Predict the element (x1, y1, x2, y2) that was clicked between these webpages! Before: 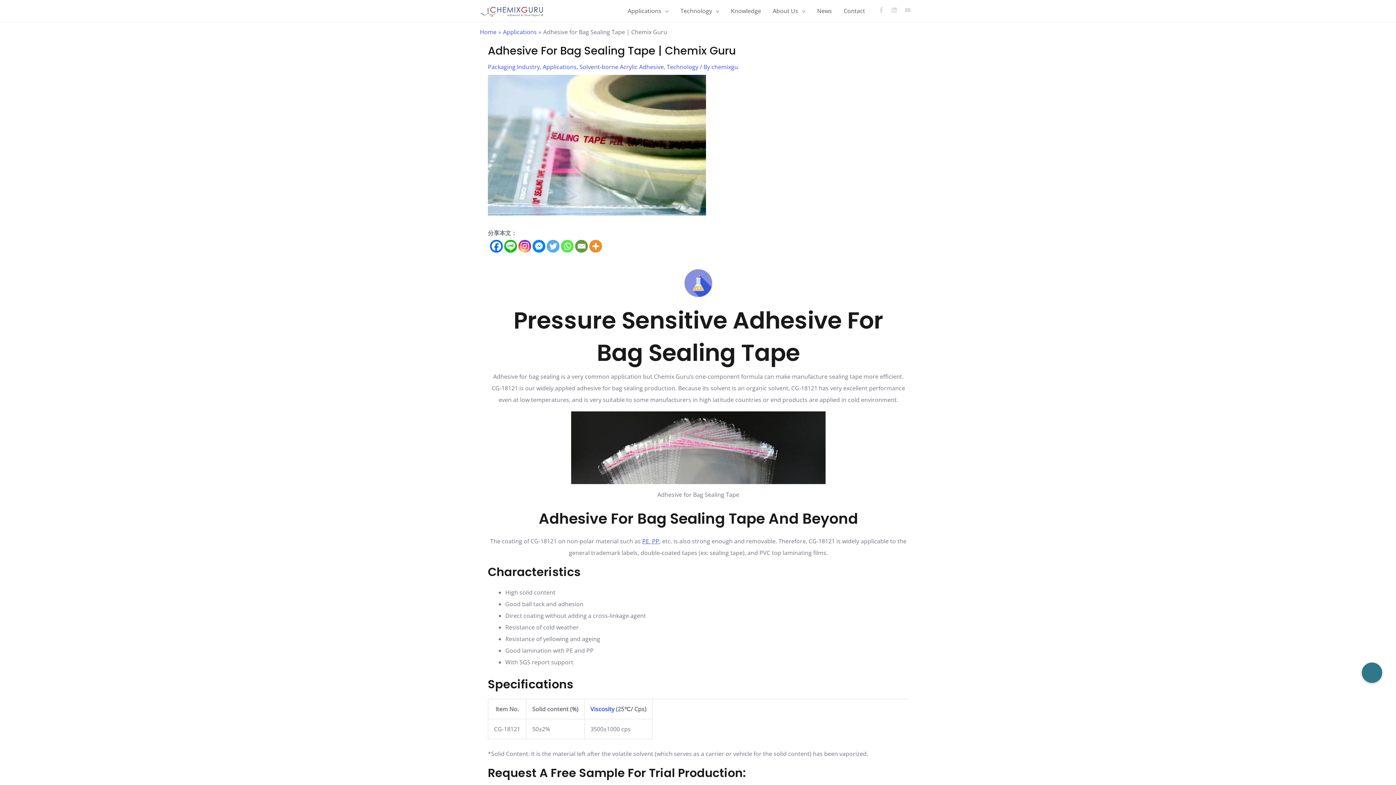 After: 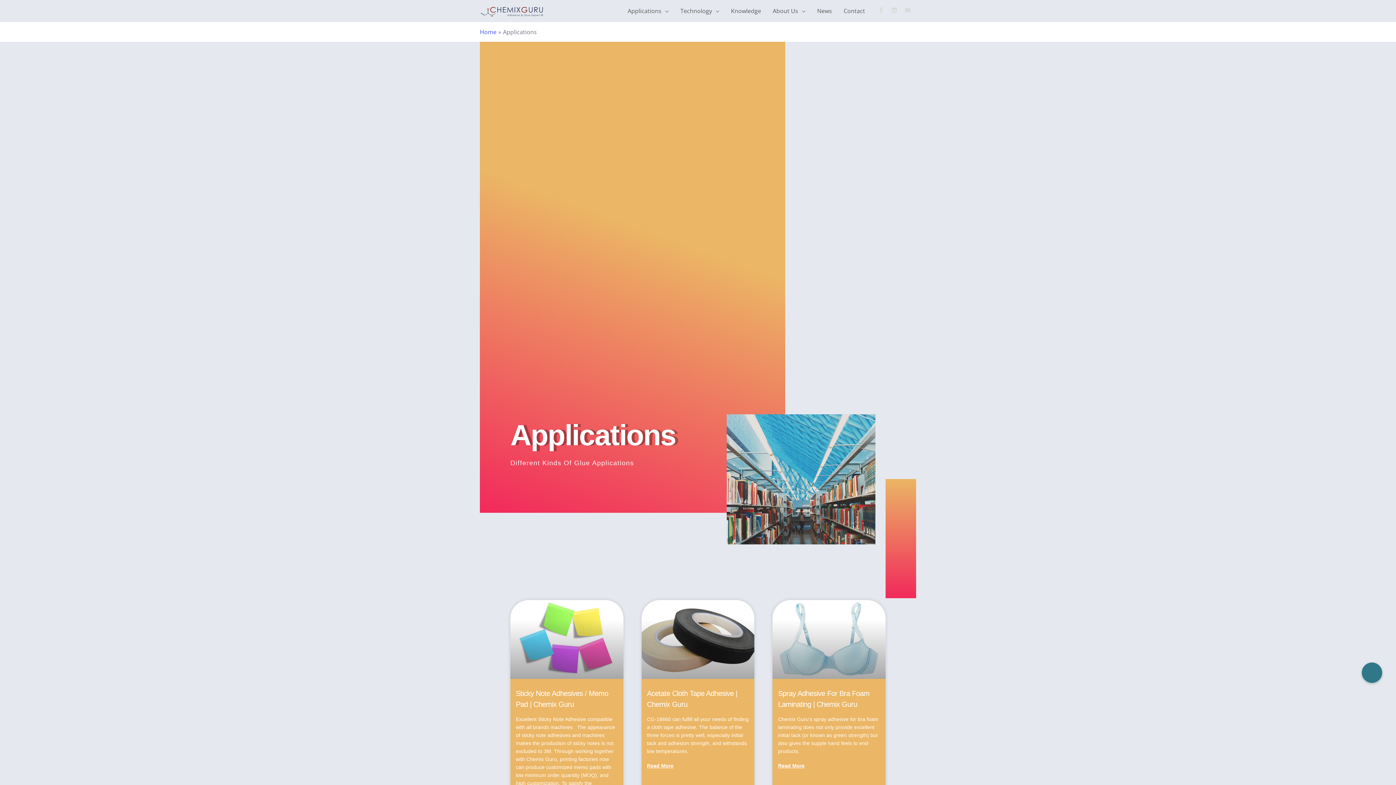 Action: bbox: (503, 28, 536, 36) label: Applications